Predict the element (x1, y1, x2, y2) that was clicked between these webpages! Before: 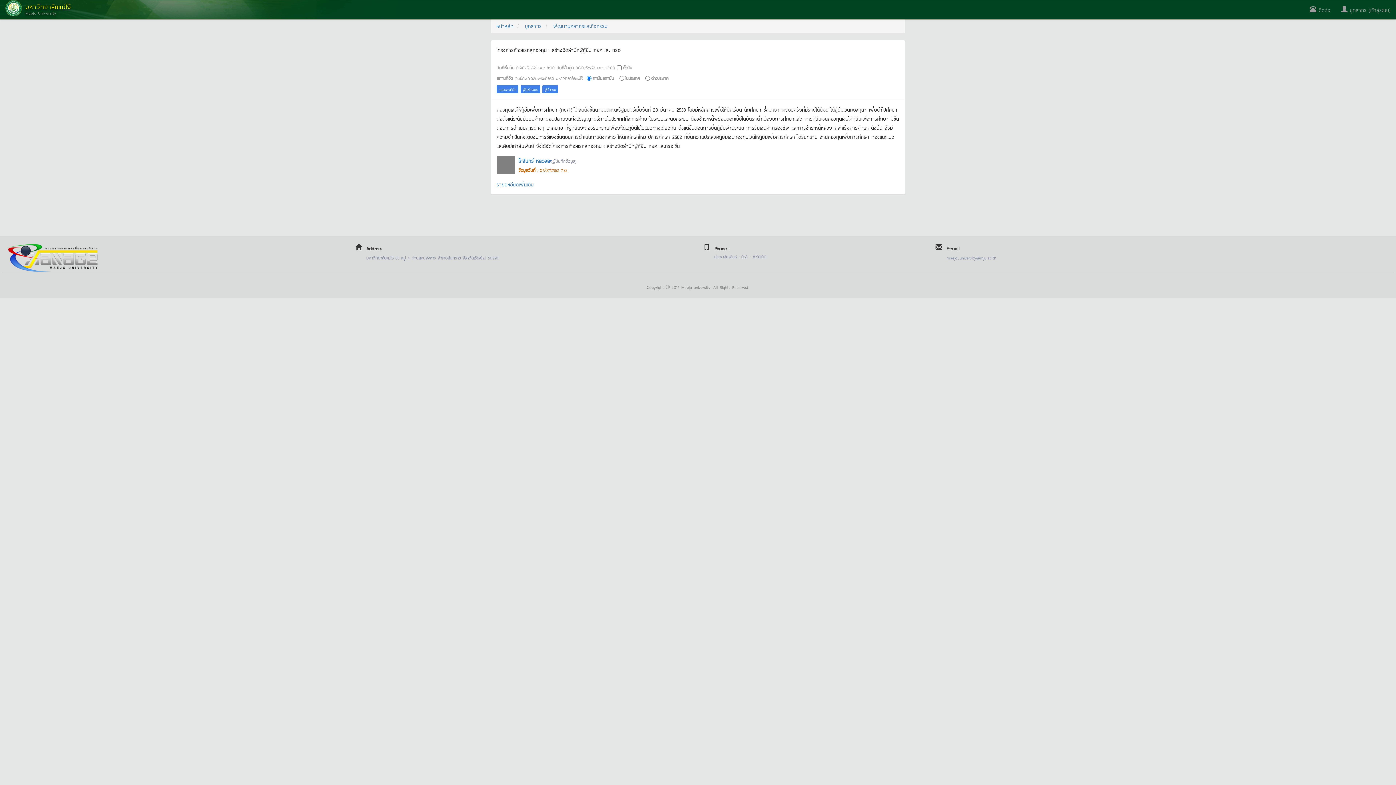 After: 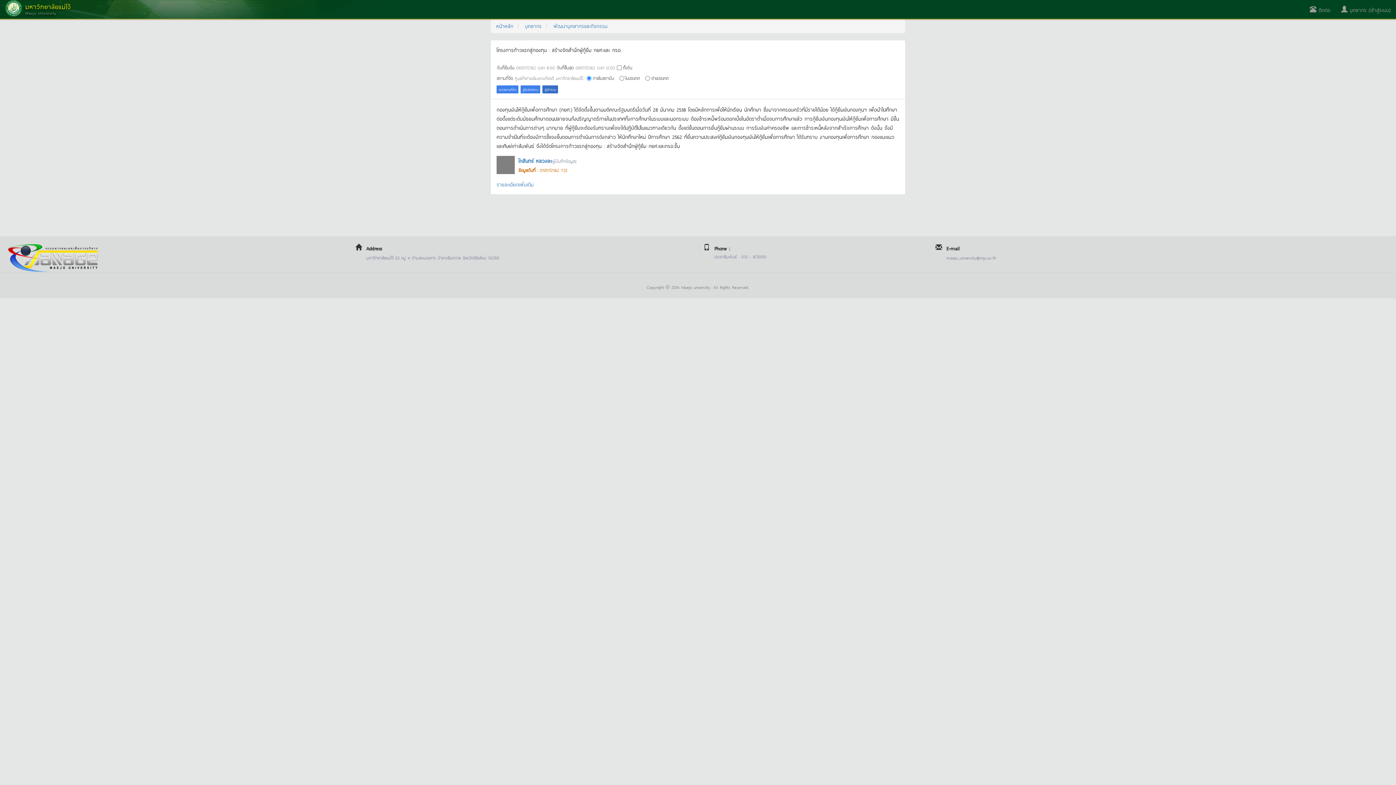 Action: label: ผู้เข้าร่วม bbox: (542, 85, 558, 93)